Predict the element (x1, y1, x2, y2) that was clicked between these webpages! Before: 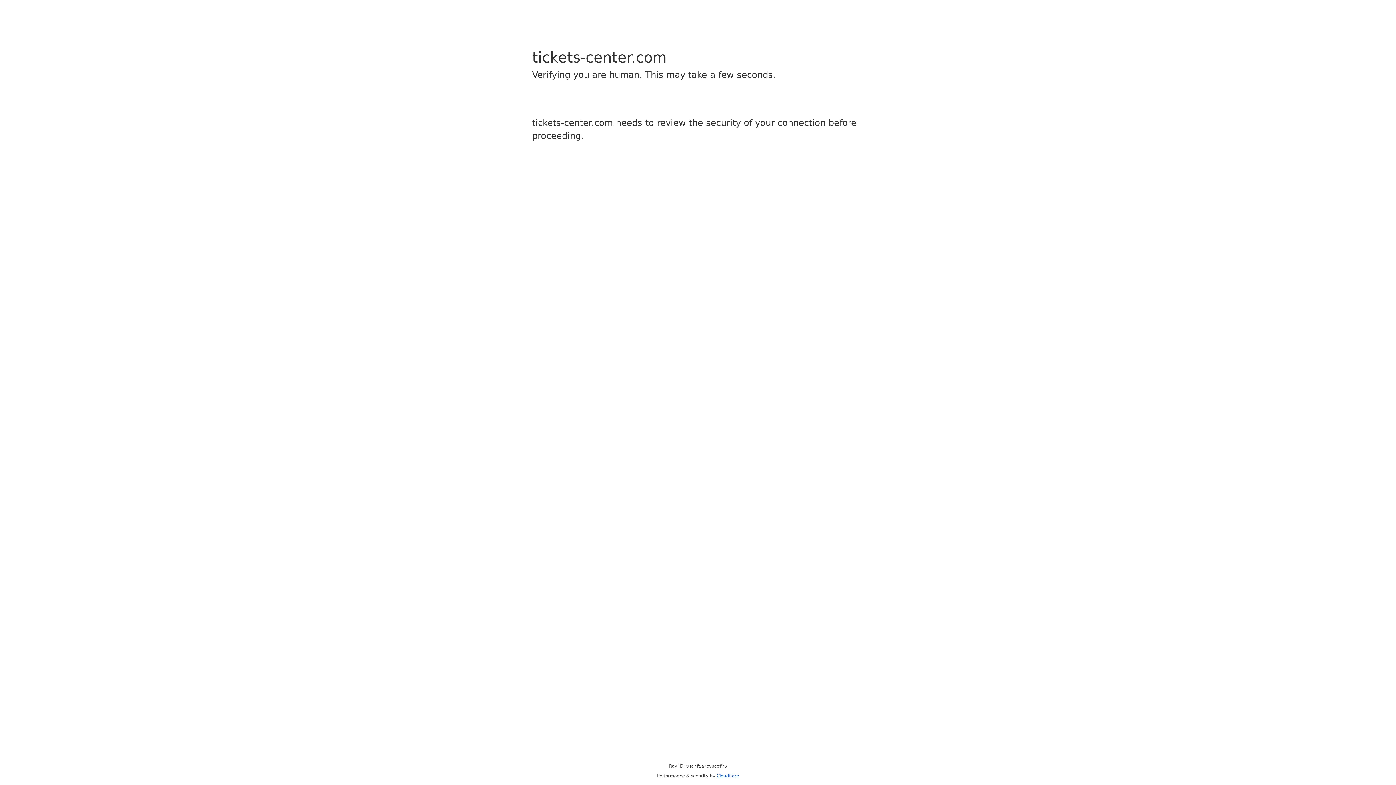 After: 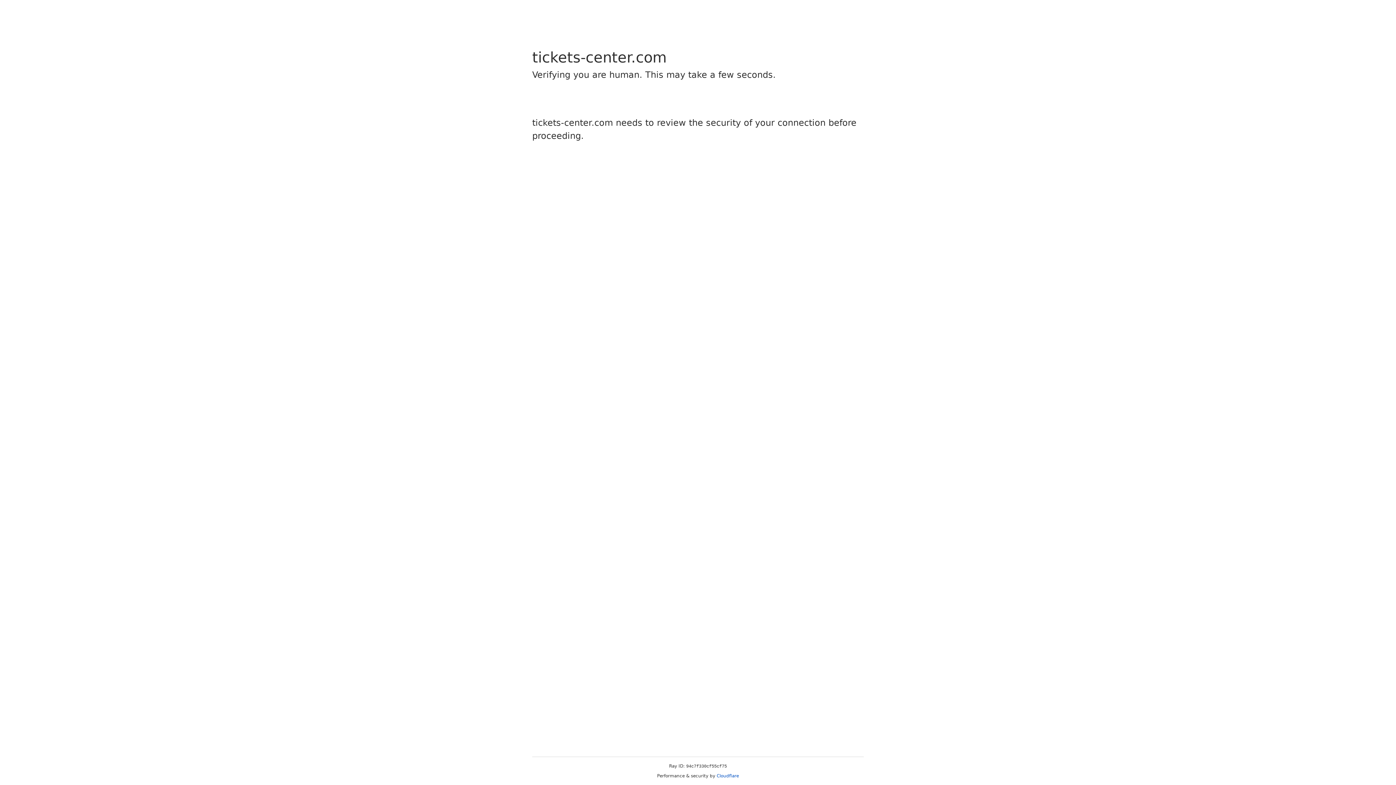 Action: bbox: (716, 773, 739, 778) label: Cloudflare